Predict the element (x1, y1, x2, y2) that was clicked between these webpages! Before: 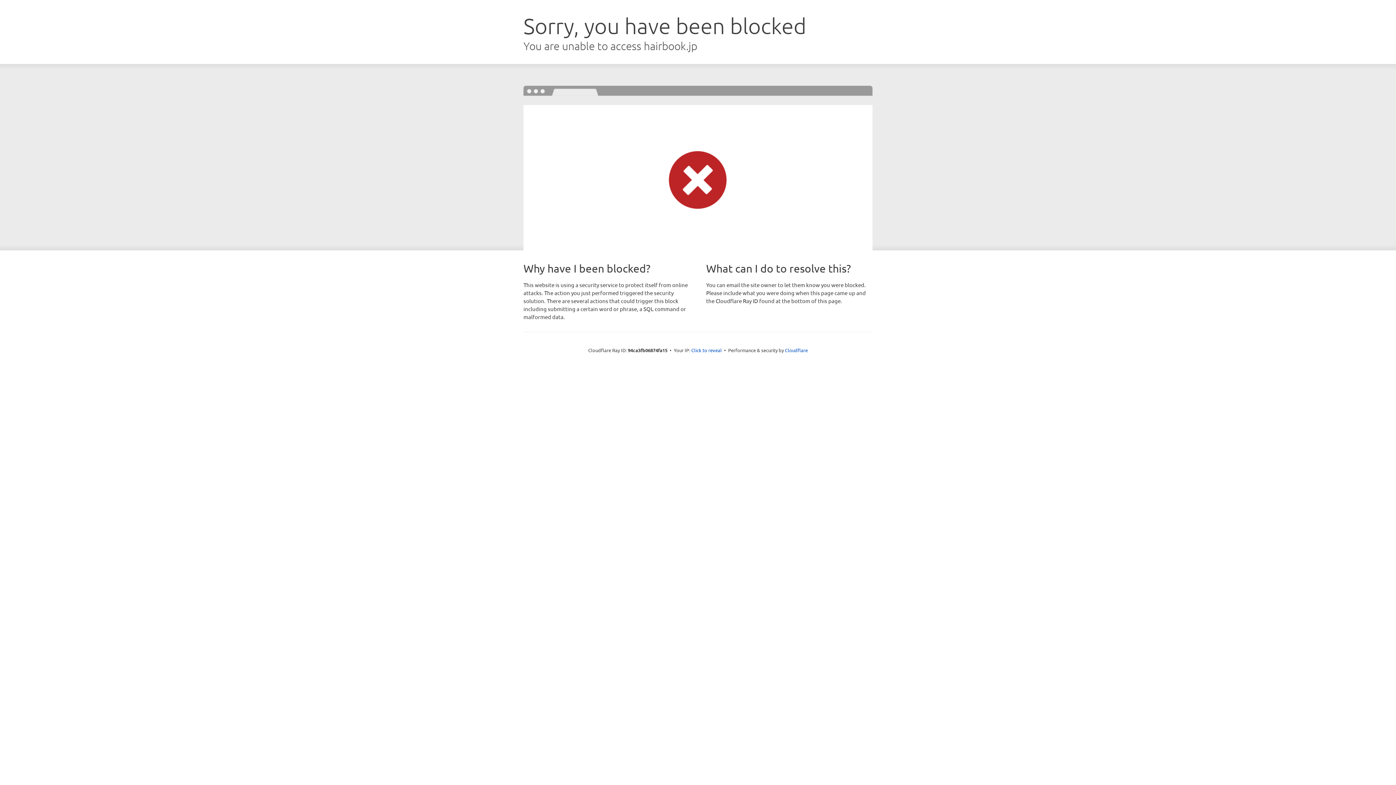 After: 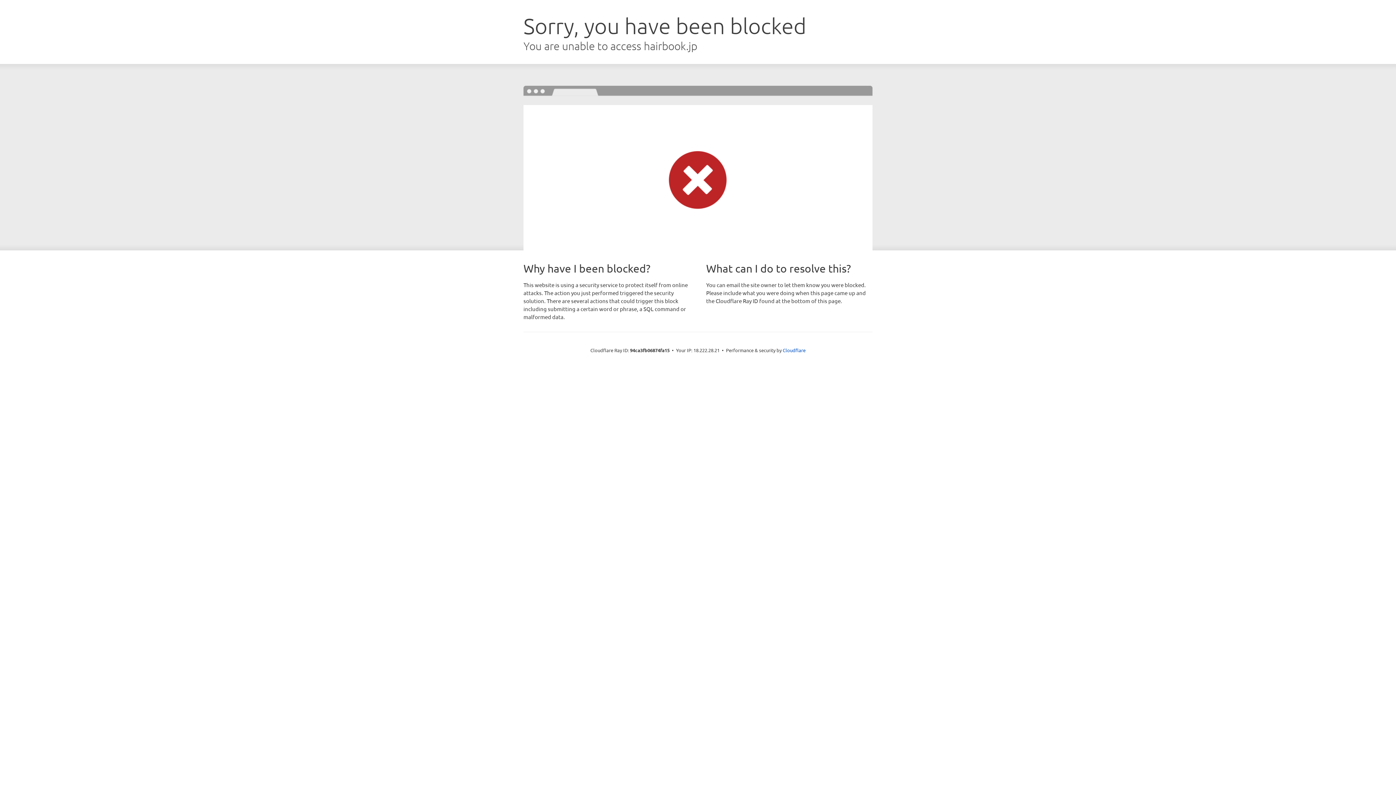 Action: bbox: (691, 346, 722, 353) label: Click to reveal